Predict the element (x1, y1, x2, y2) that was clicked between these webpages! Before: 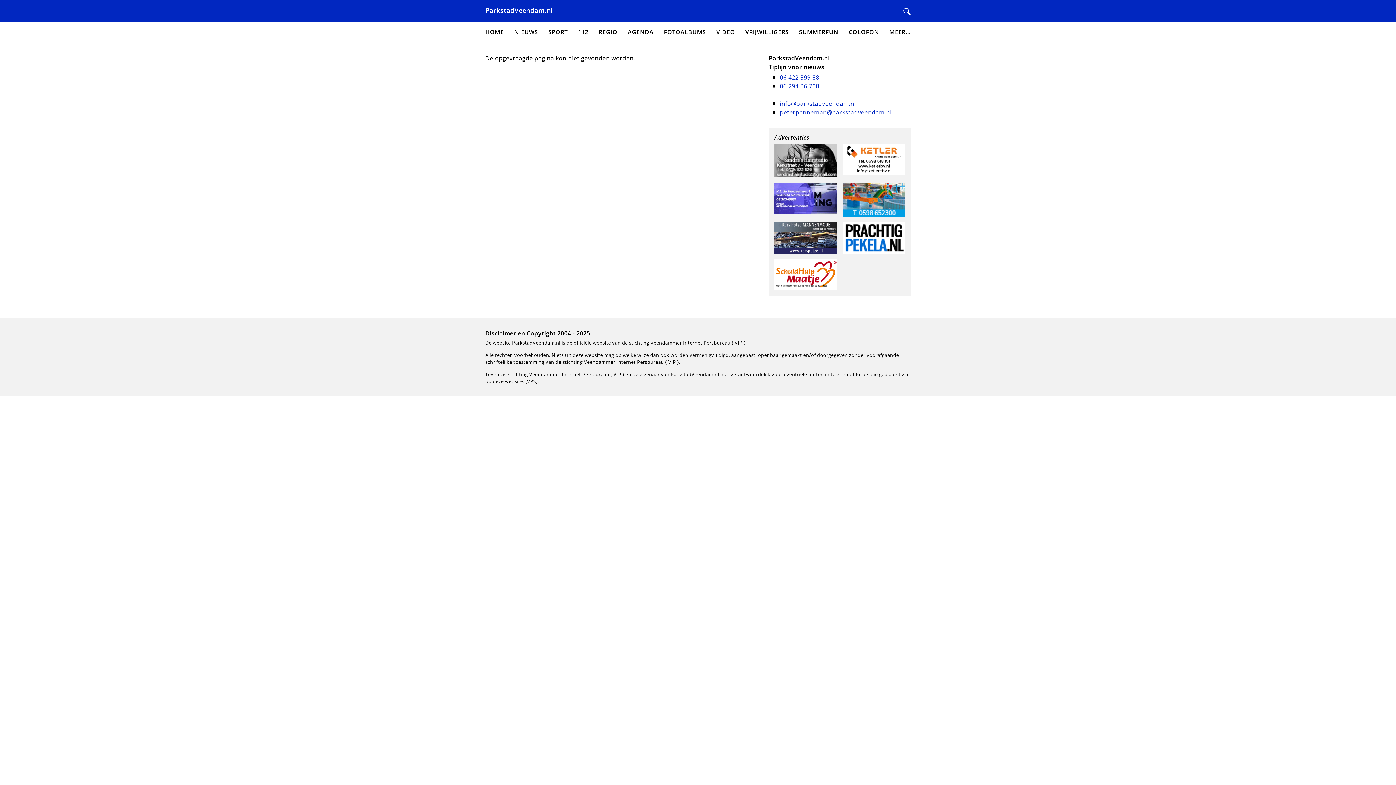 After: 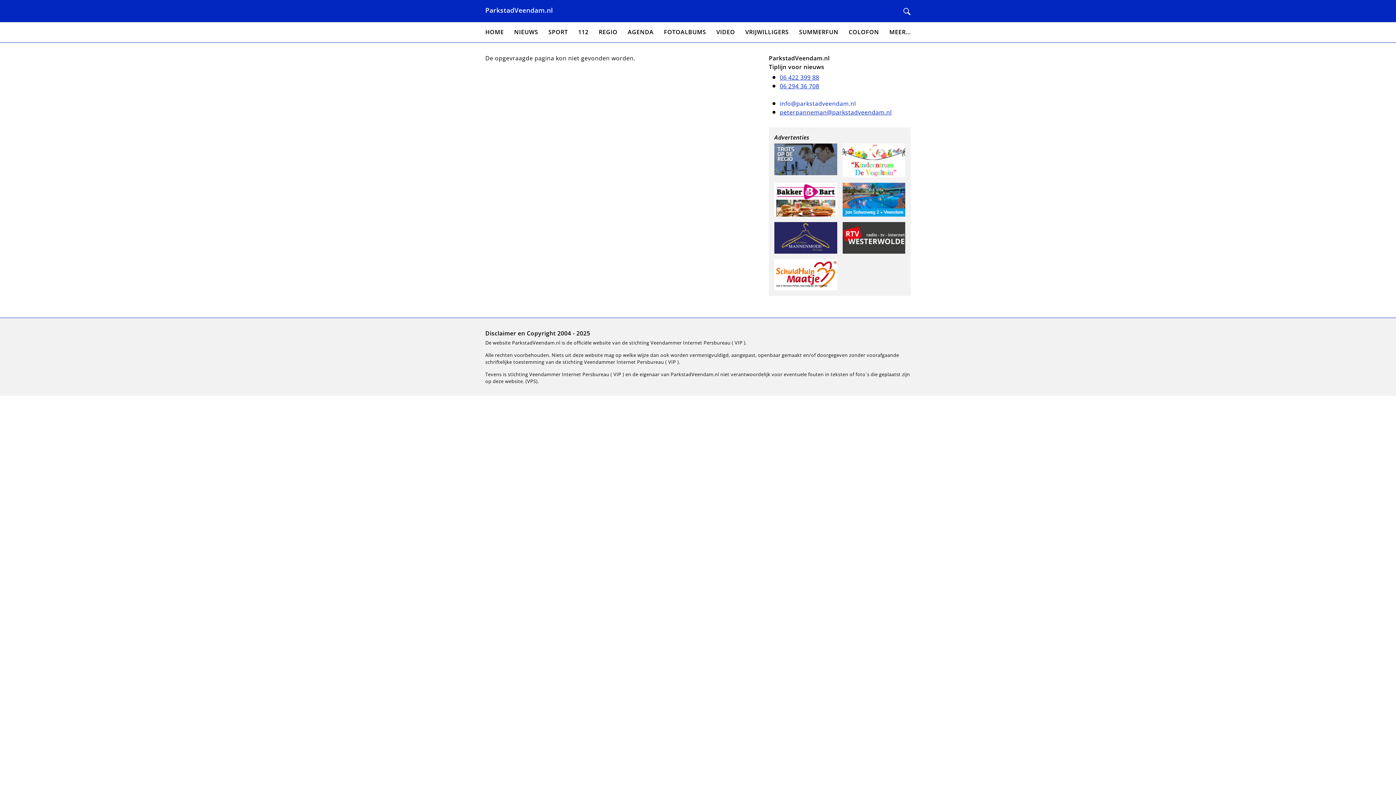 Action: label: info@parkstadveendam.nl bbox: (780, 99, 856, 107)